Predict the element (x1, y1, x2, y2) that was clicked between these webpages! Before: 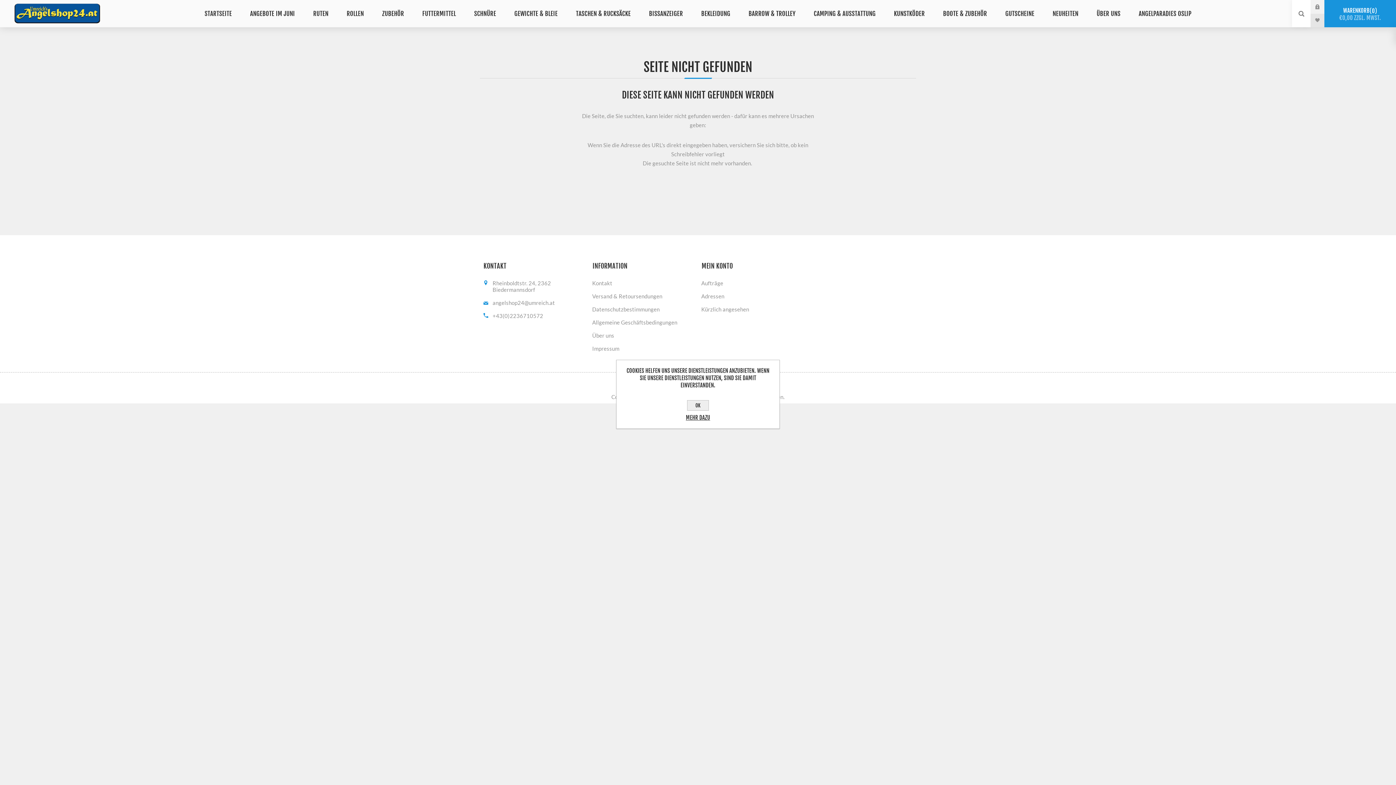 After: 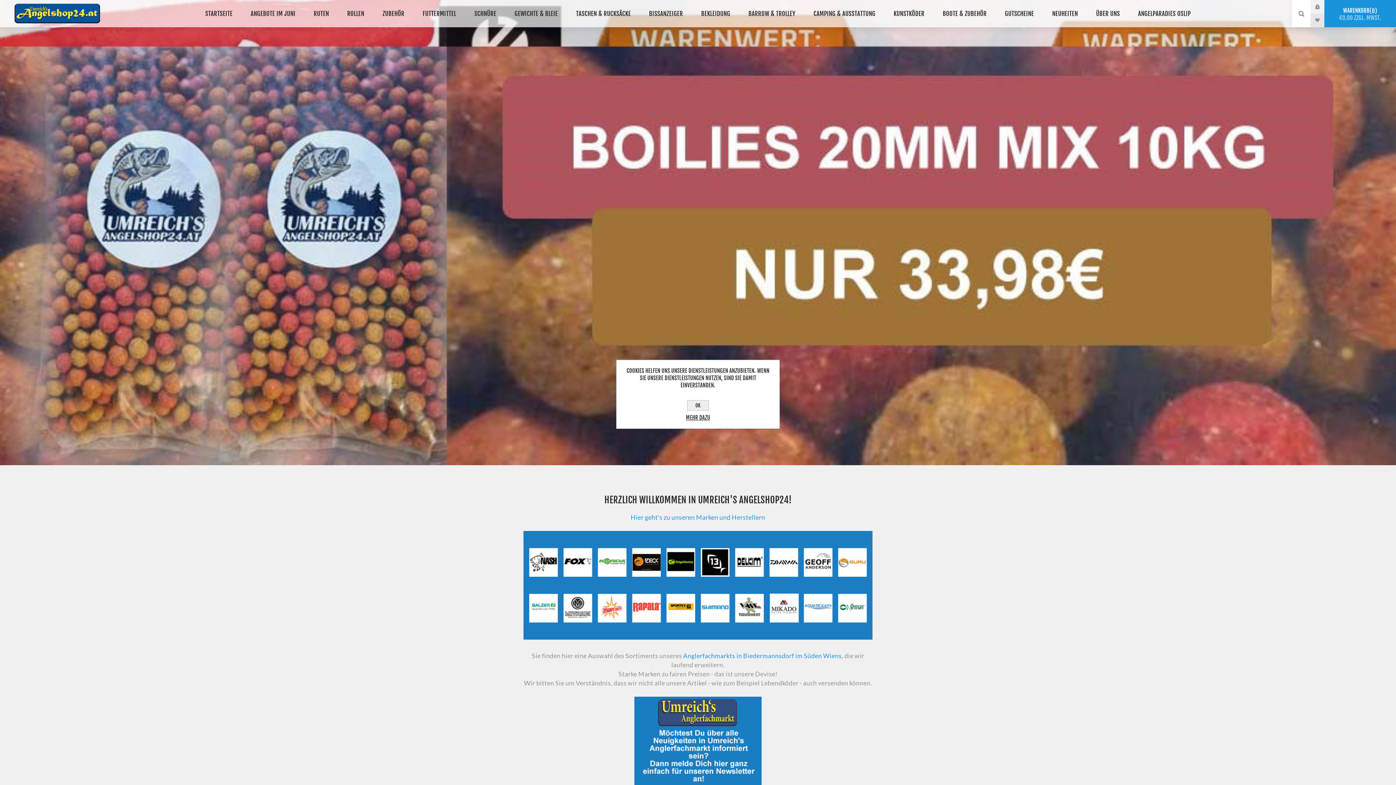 Action: bbox: (14, 0, 100, 27)